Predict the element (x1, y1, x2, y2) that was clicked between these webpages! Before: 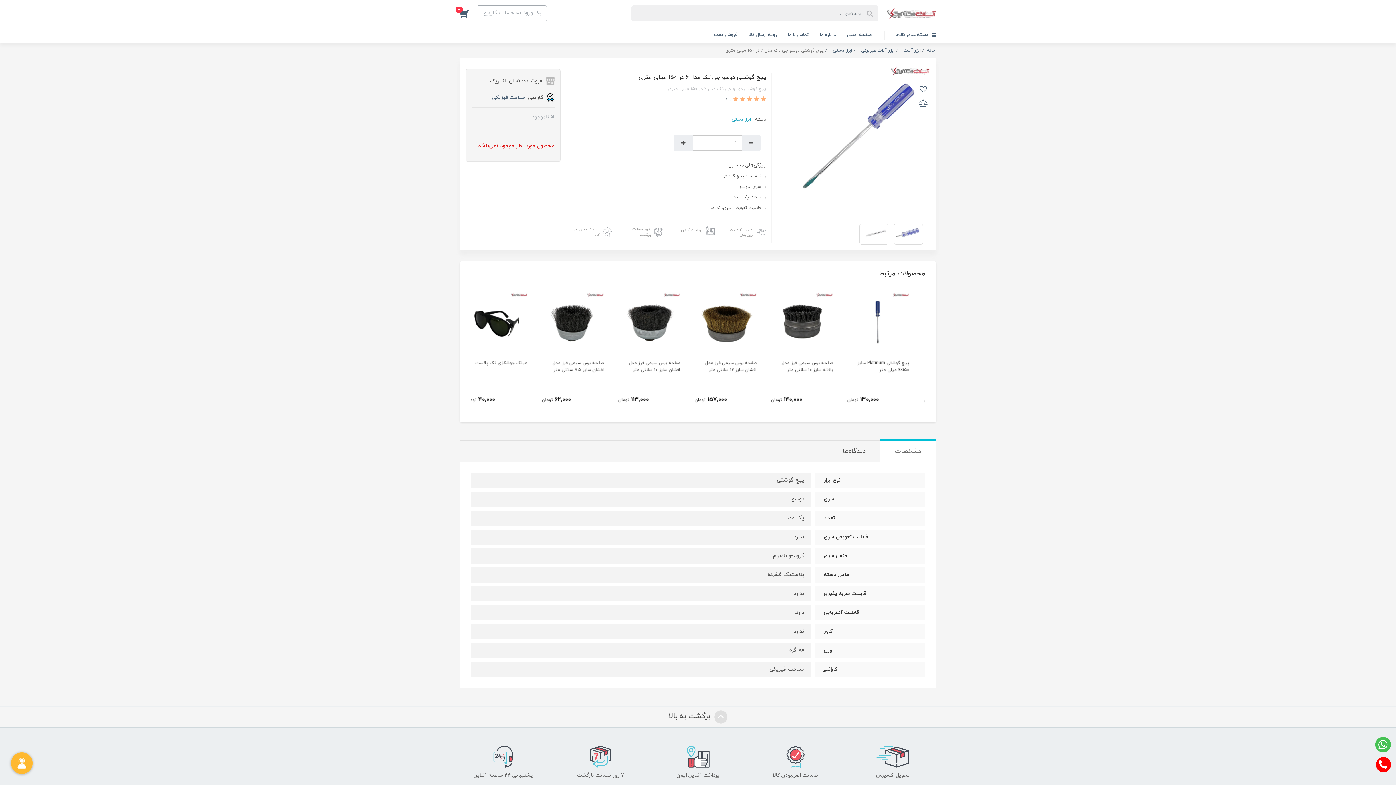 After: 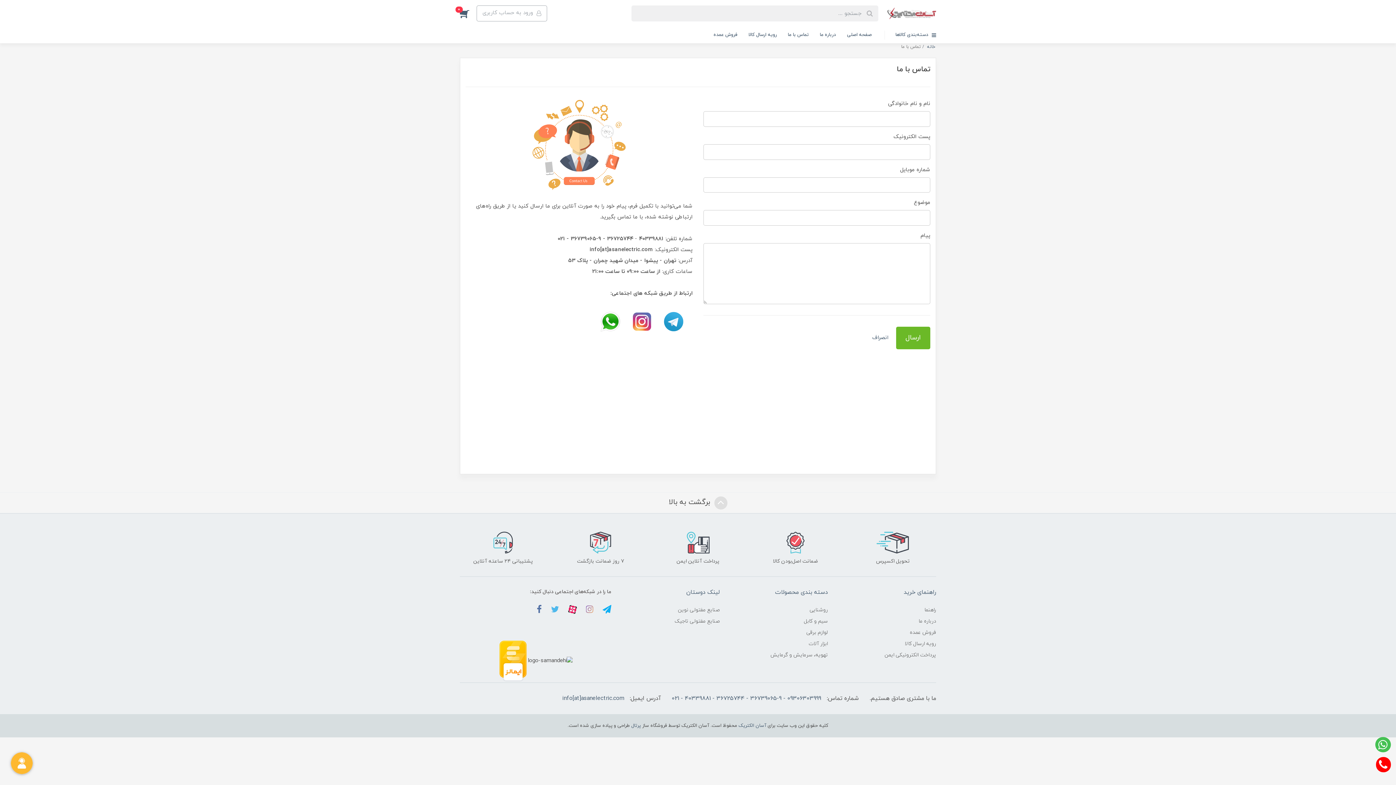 Action: bbox: (782, 26, 814, 43) label: تماس با ما